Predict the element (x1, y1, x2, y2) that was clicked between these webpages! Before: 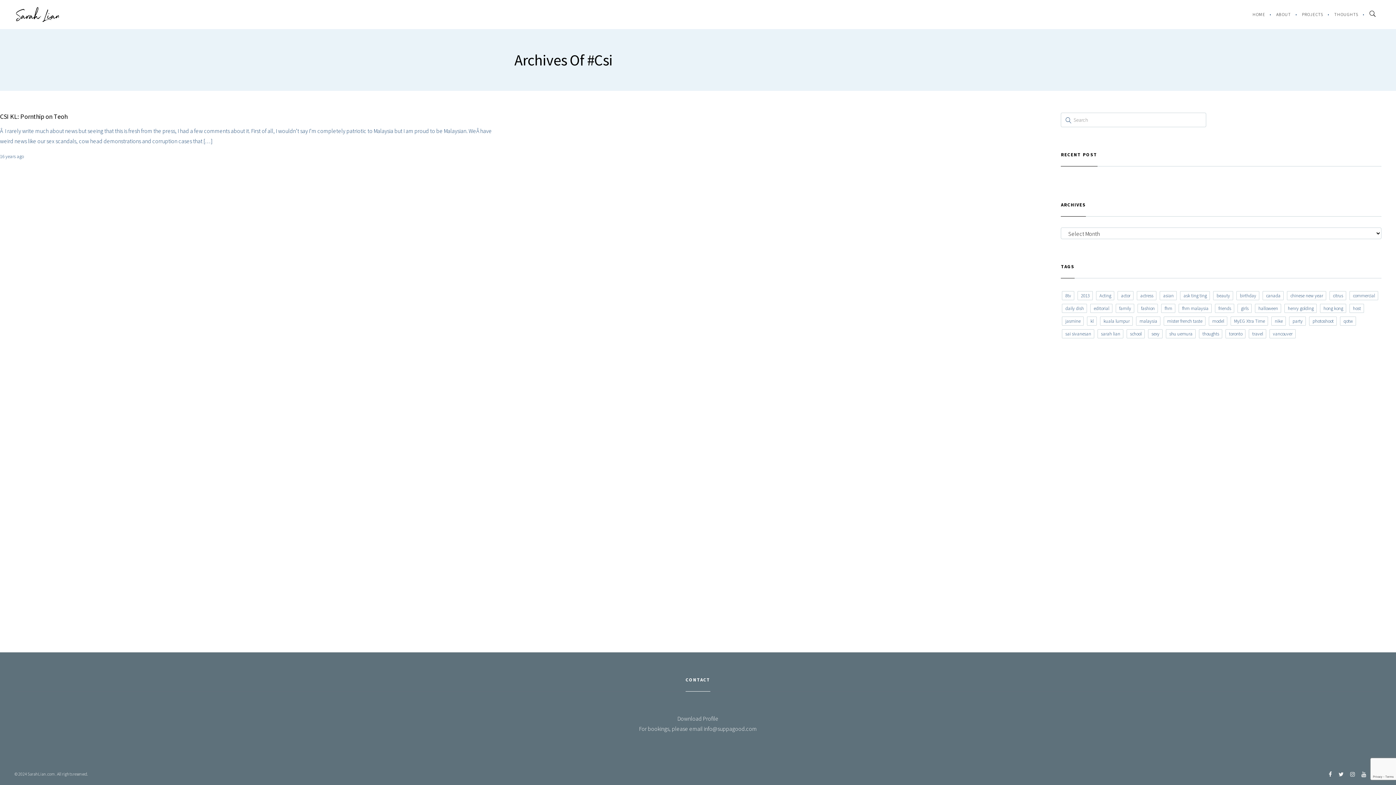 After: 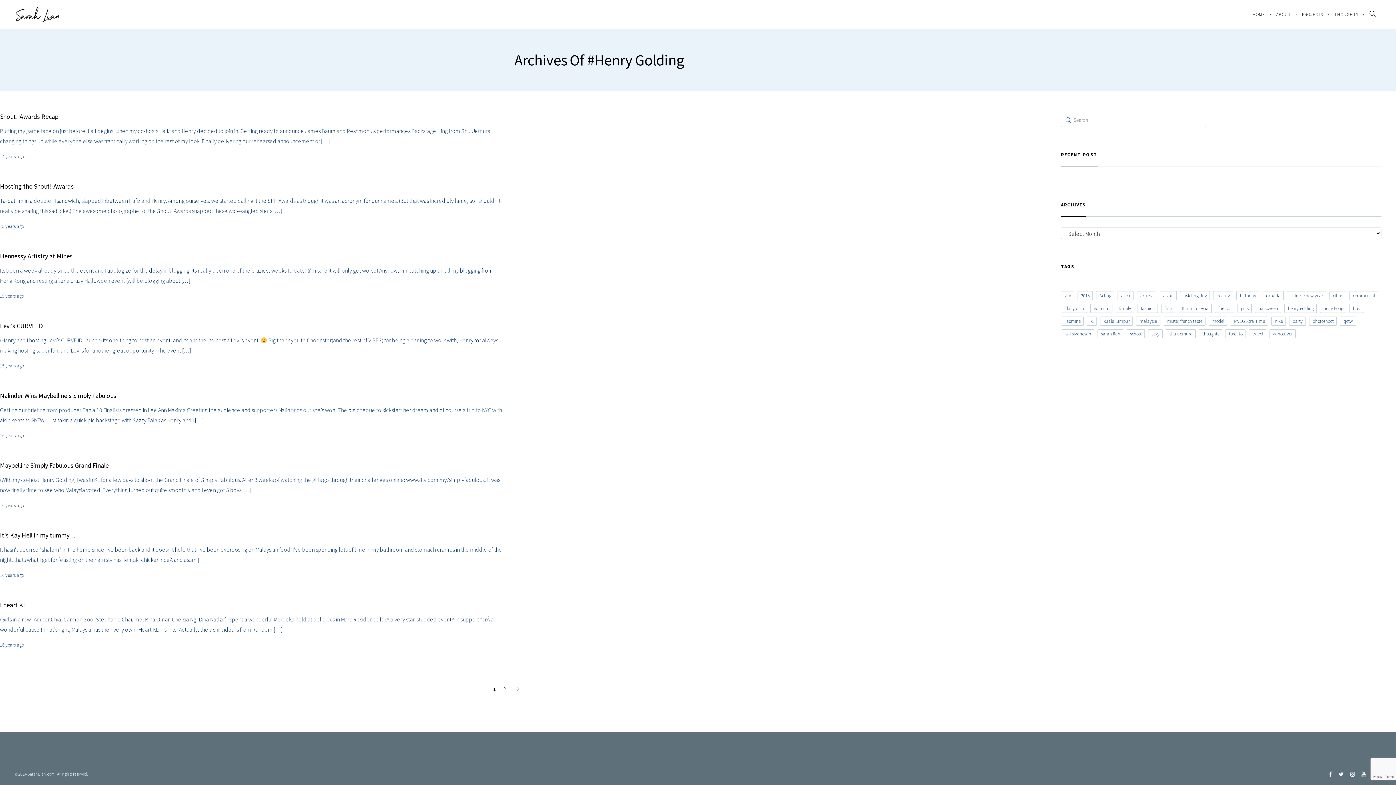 Action: bbox: (1284, 304, 1317, 313) label: henry golding (9 items)